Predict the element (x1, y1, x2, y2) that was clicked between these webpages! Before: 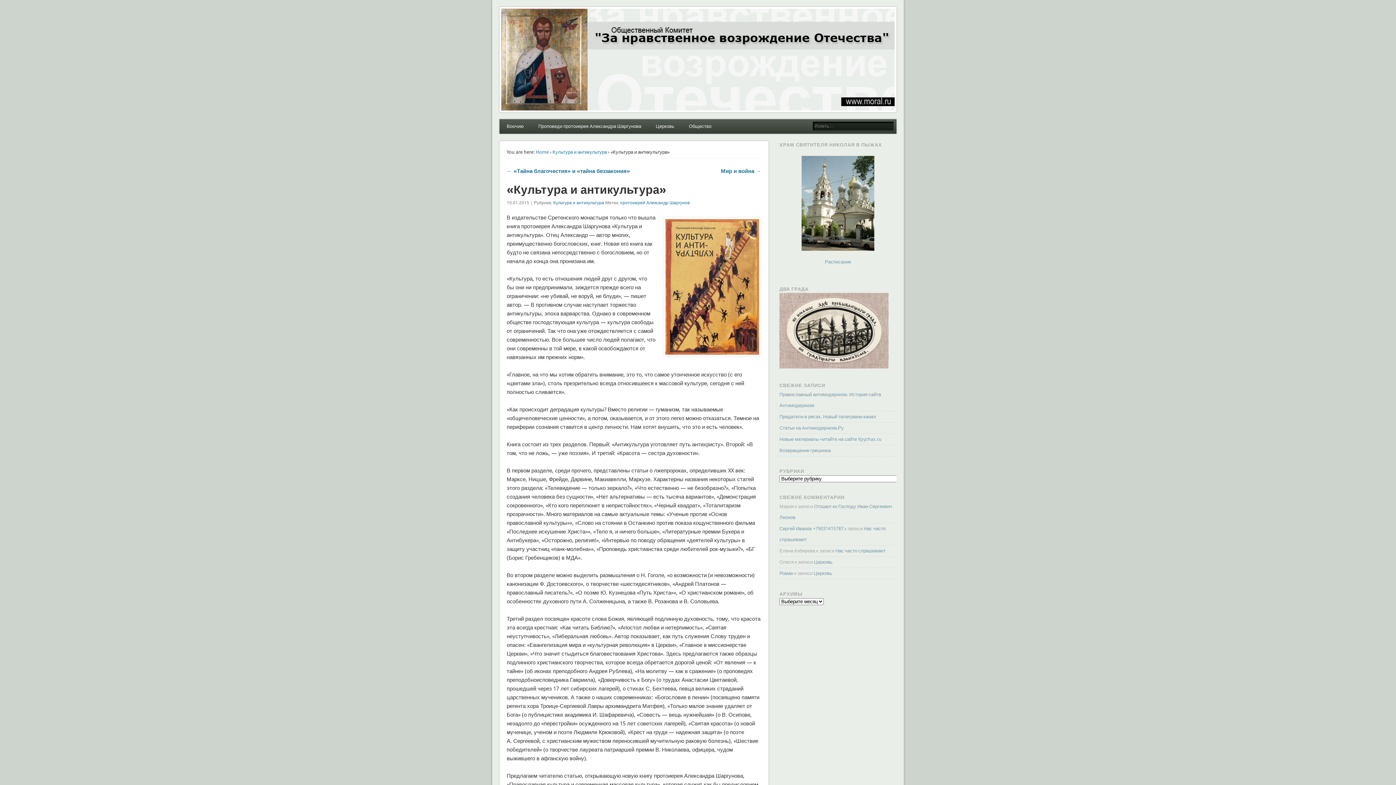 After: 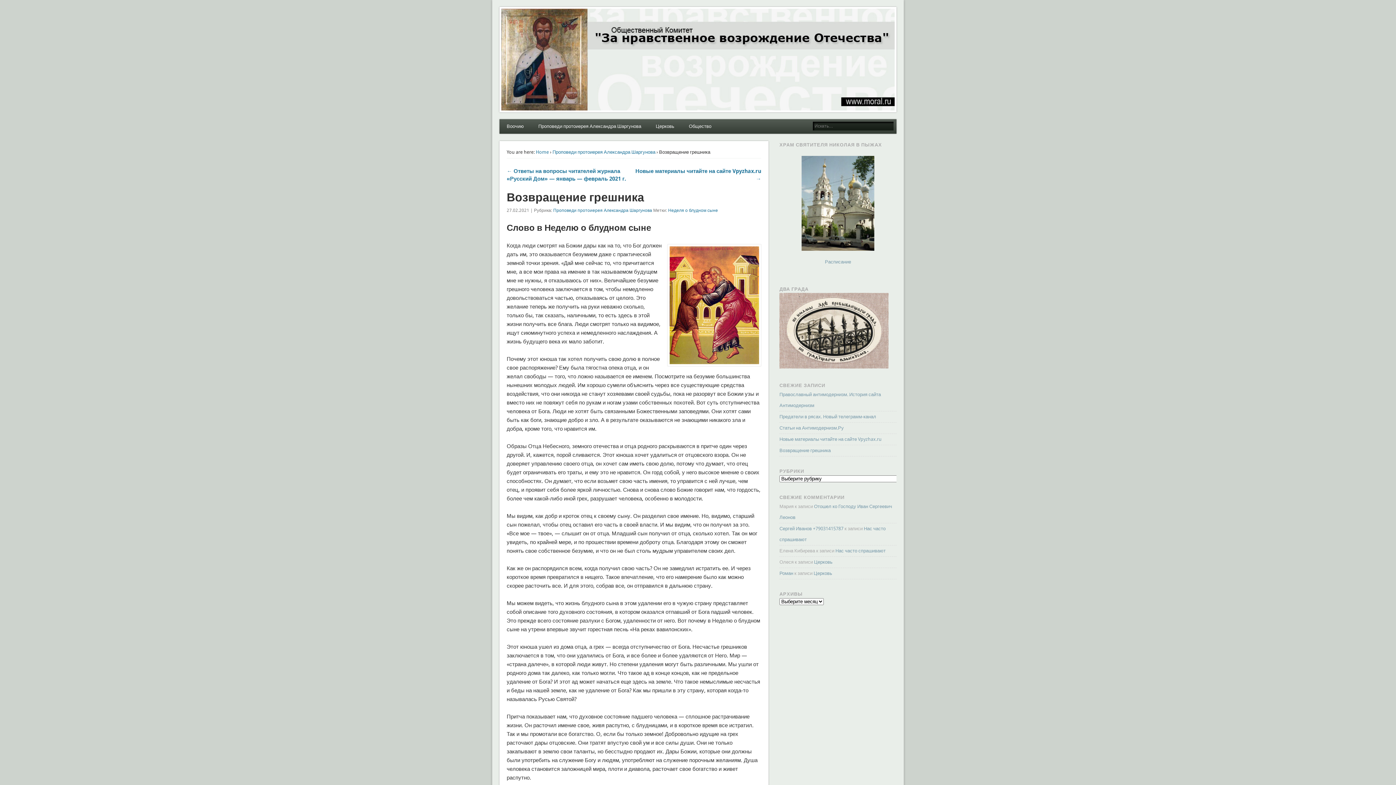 Action: bbox: (779, 447, 830, 453) label: Возвращение грешника